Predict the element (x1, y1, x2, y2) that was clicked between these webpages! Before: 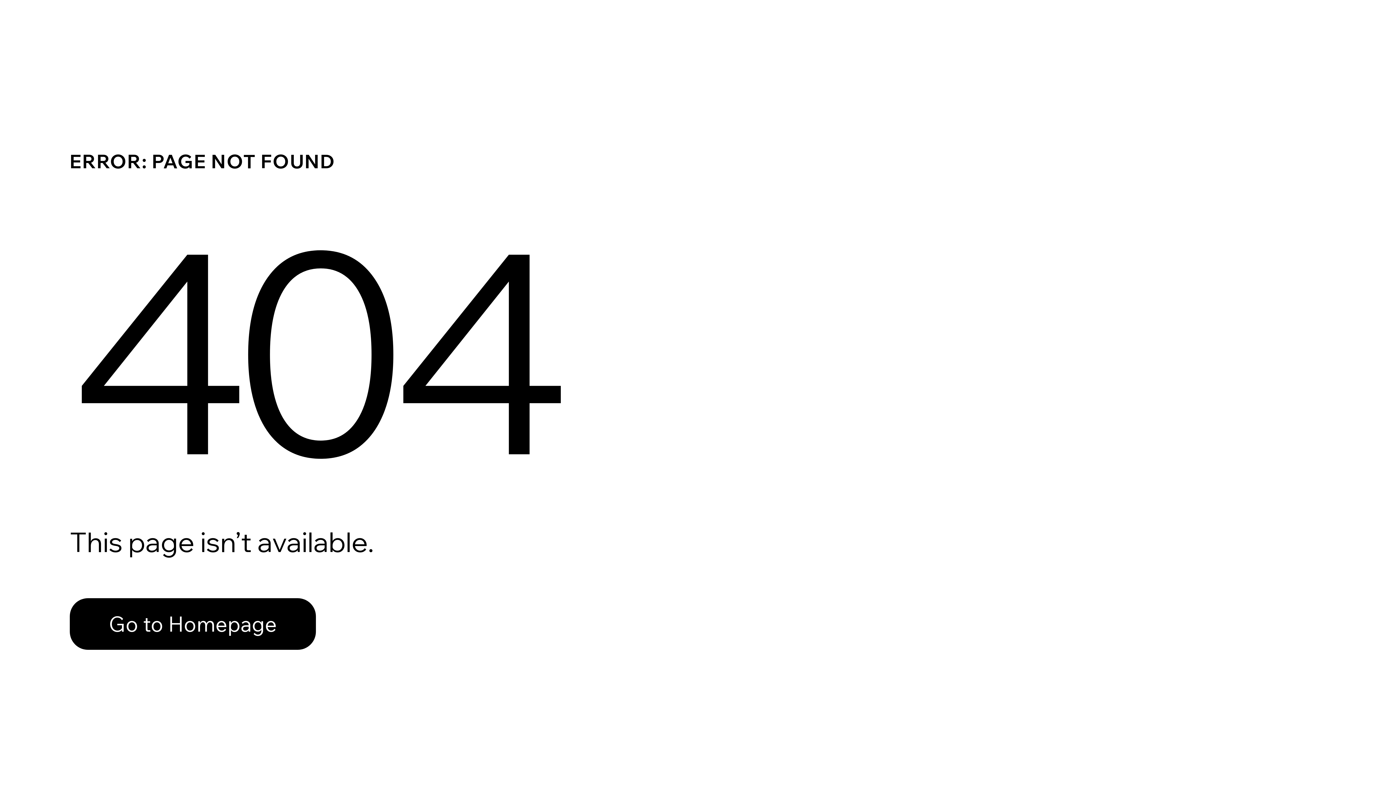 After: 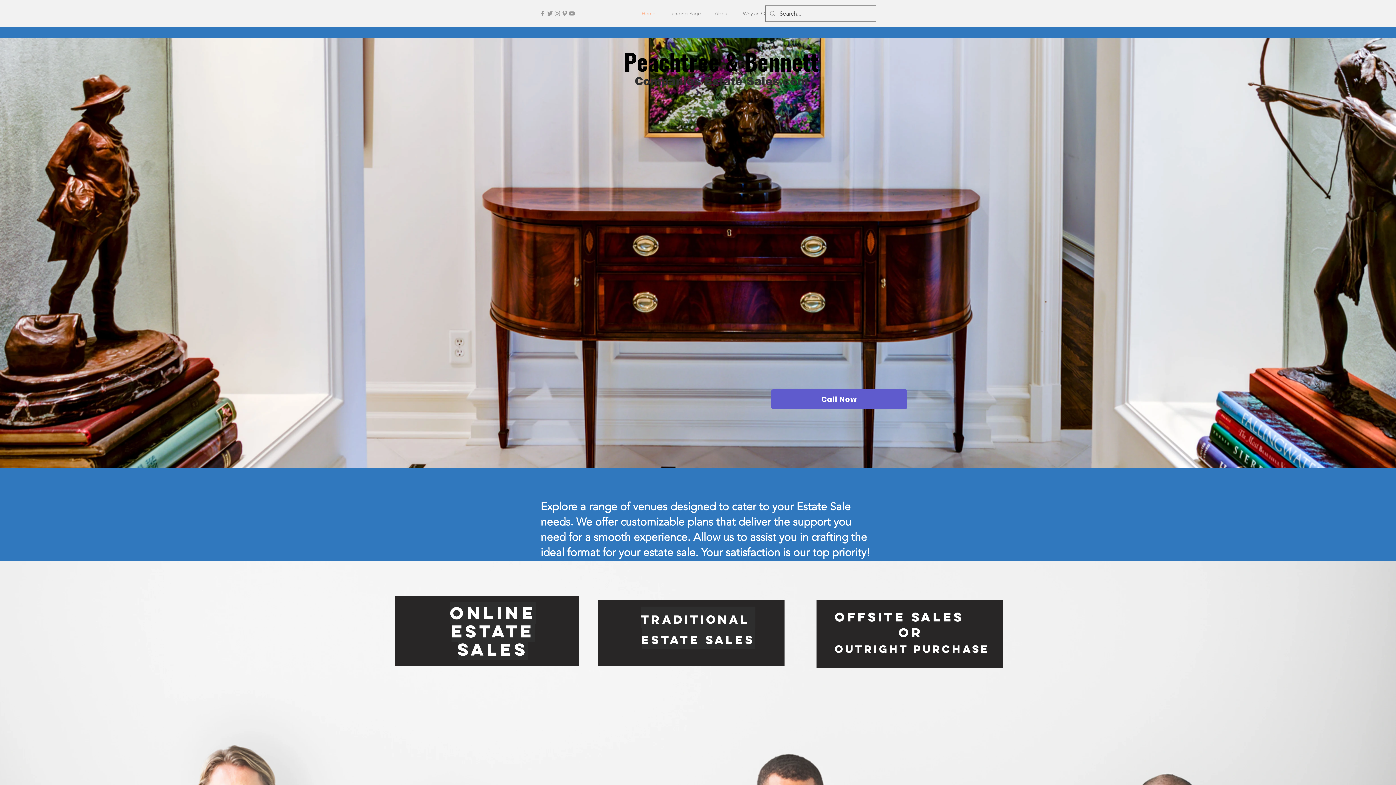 Action: label: Go to Homepage bbox: (69, 582, 768, 659)